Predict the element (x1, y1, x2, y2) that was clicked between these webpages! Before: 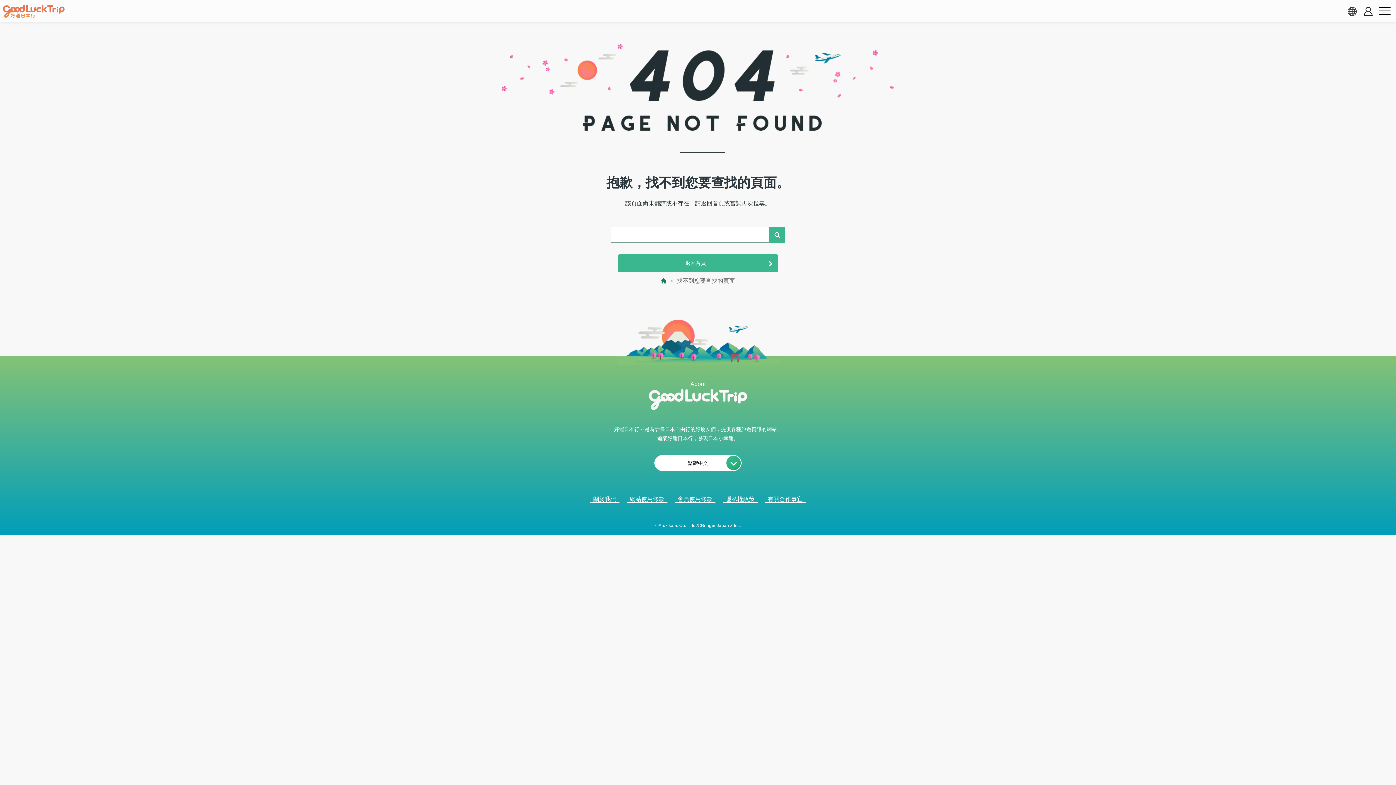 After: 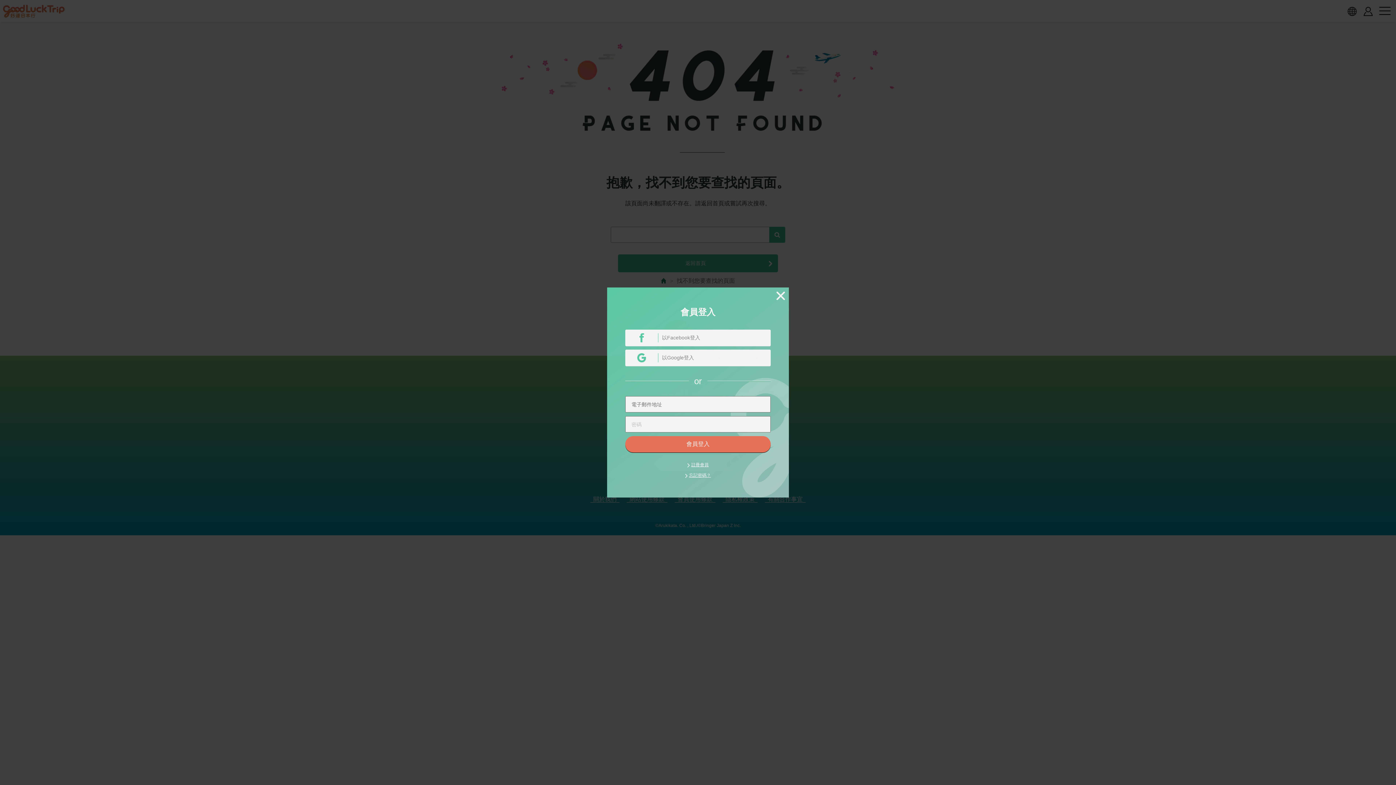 Action: bbox: (1364, 6, 1373, 15) label: account button